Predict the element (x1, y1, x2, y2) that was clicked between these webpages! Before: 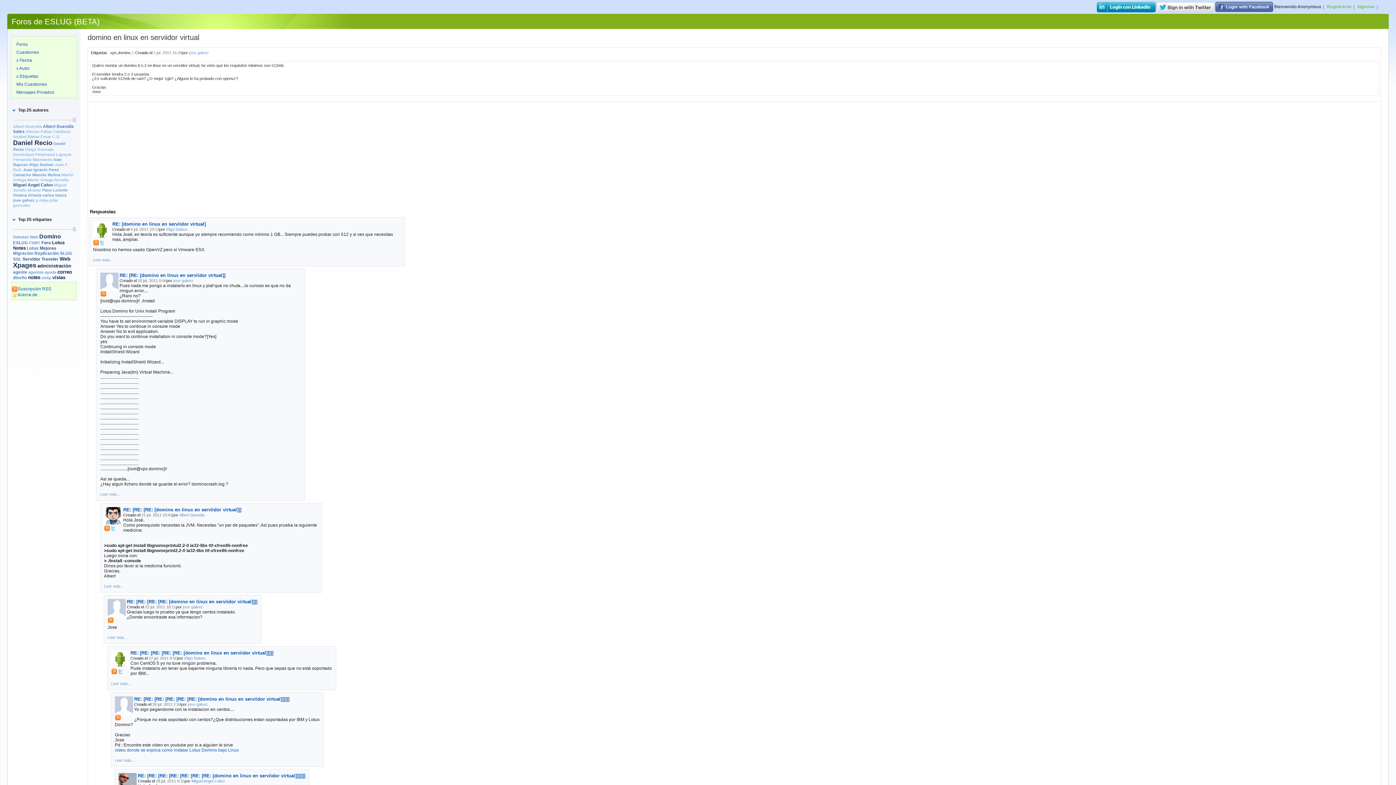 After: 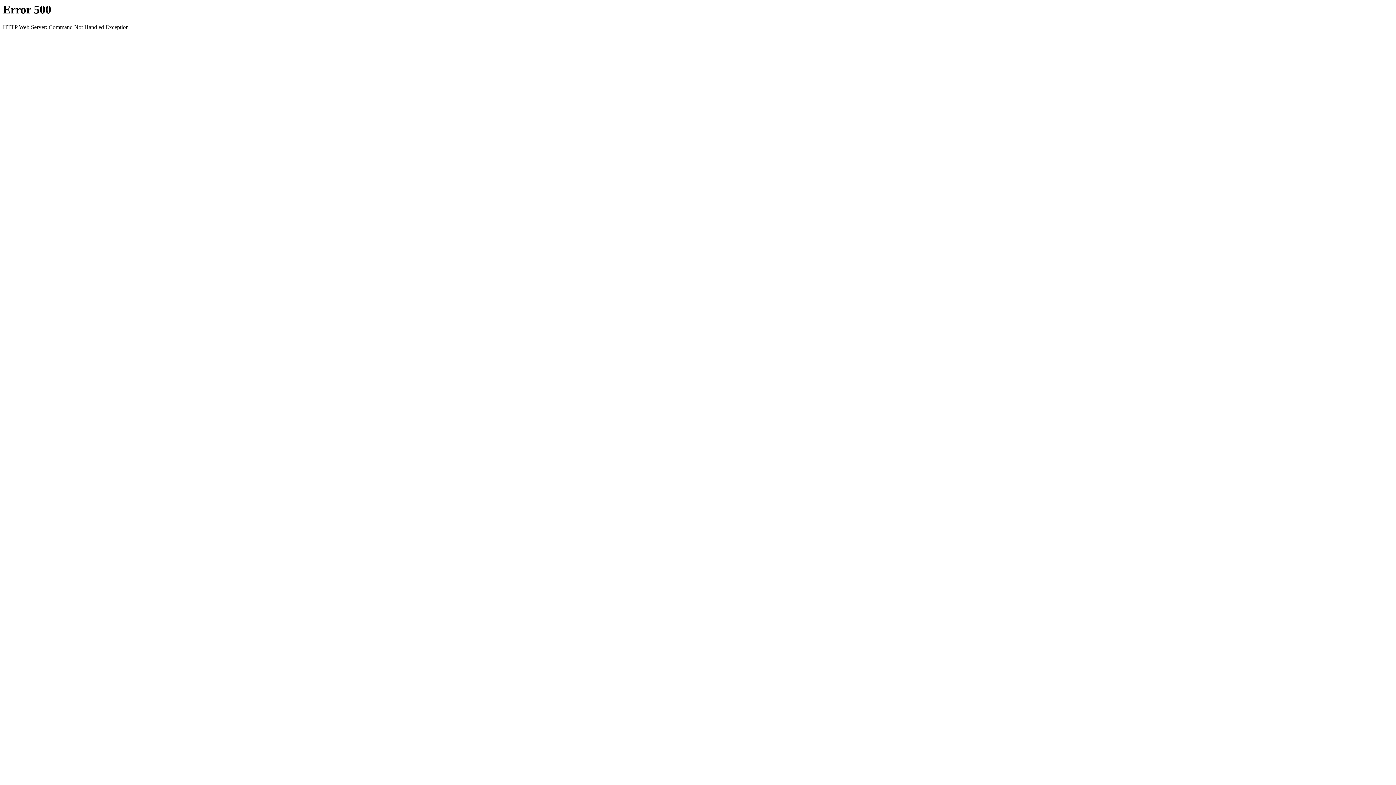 Action: label: jose galvez bbox: (182, 605, 202, 609)